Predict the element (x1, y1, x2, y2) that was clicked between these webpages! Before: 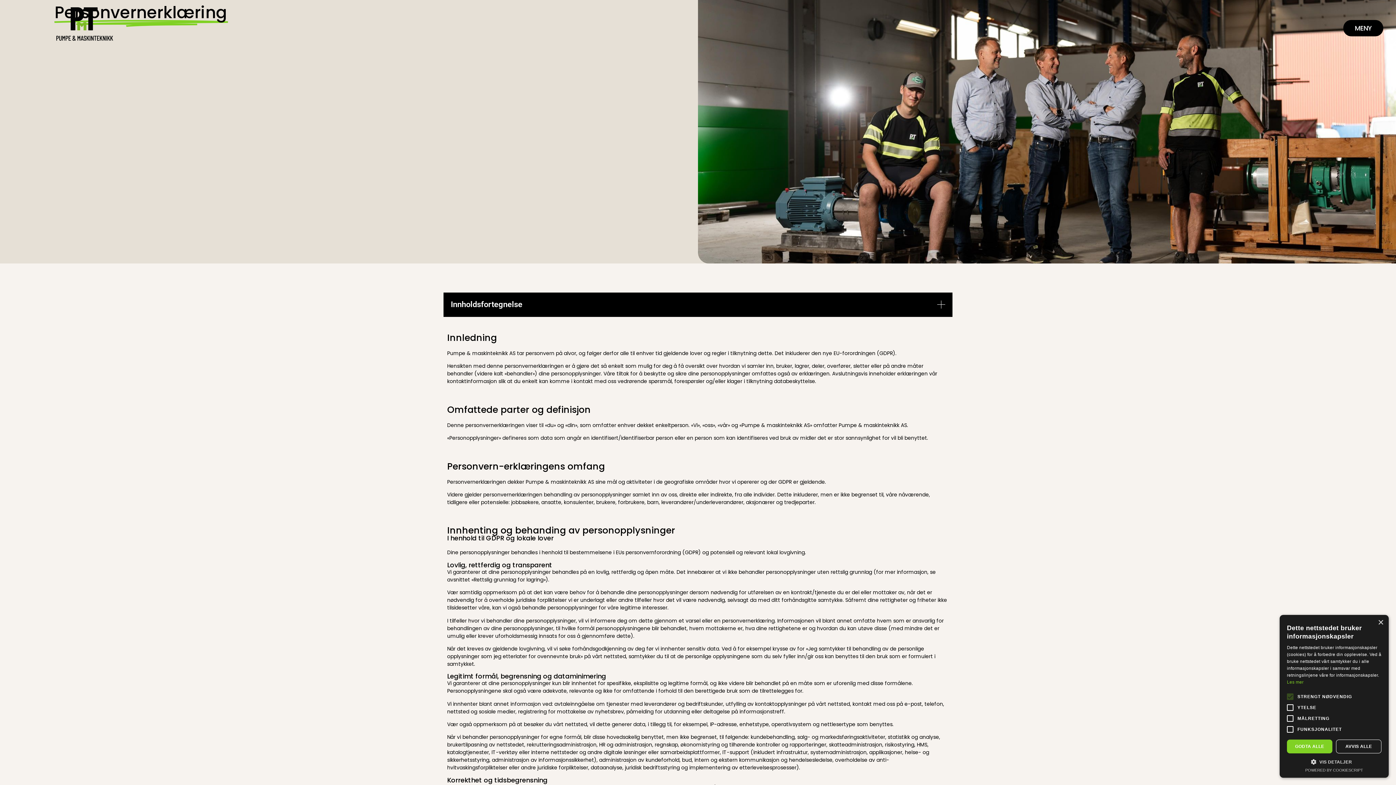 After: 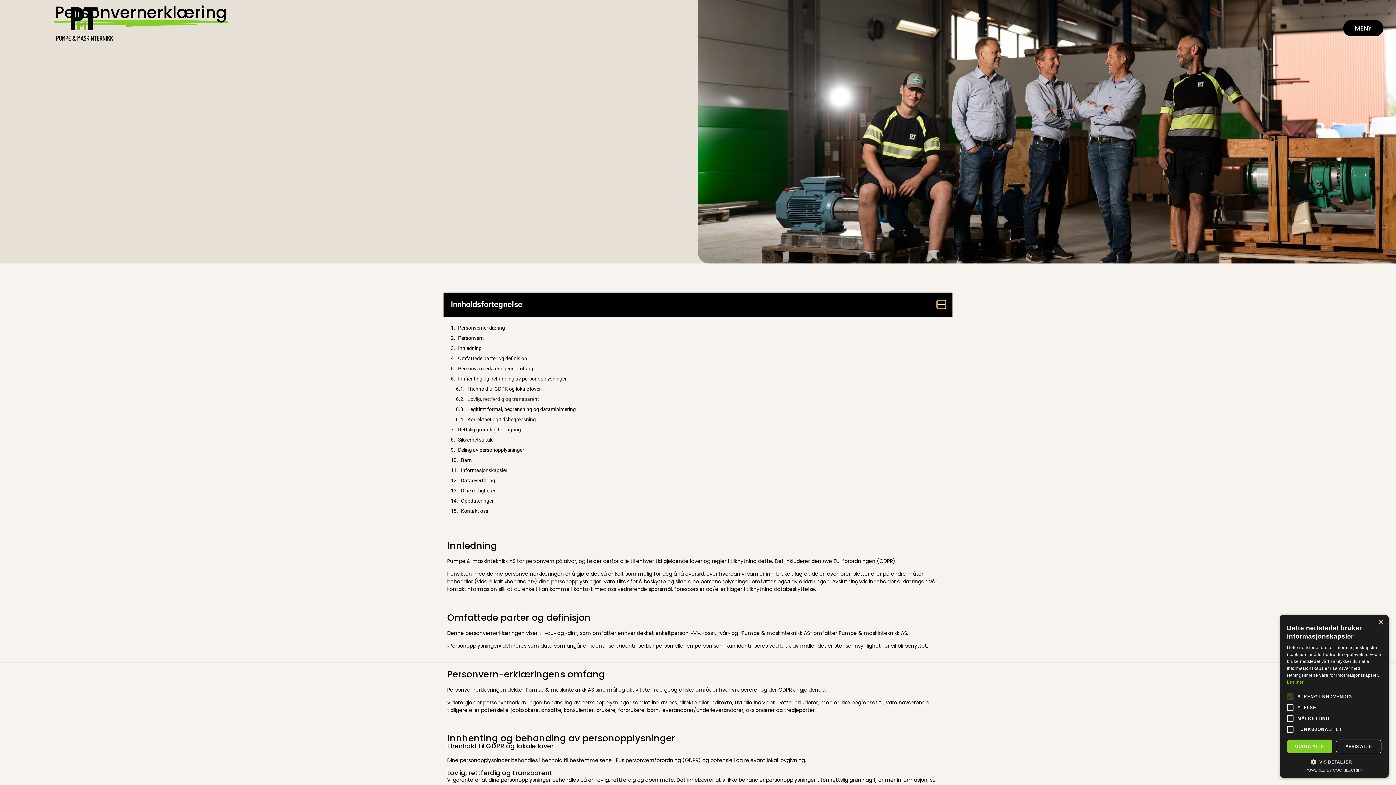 Action: bbox: (937, 300, 945, 308) label: Open table of contents